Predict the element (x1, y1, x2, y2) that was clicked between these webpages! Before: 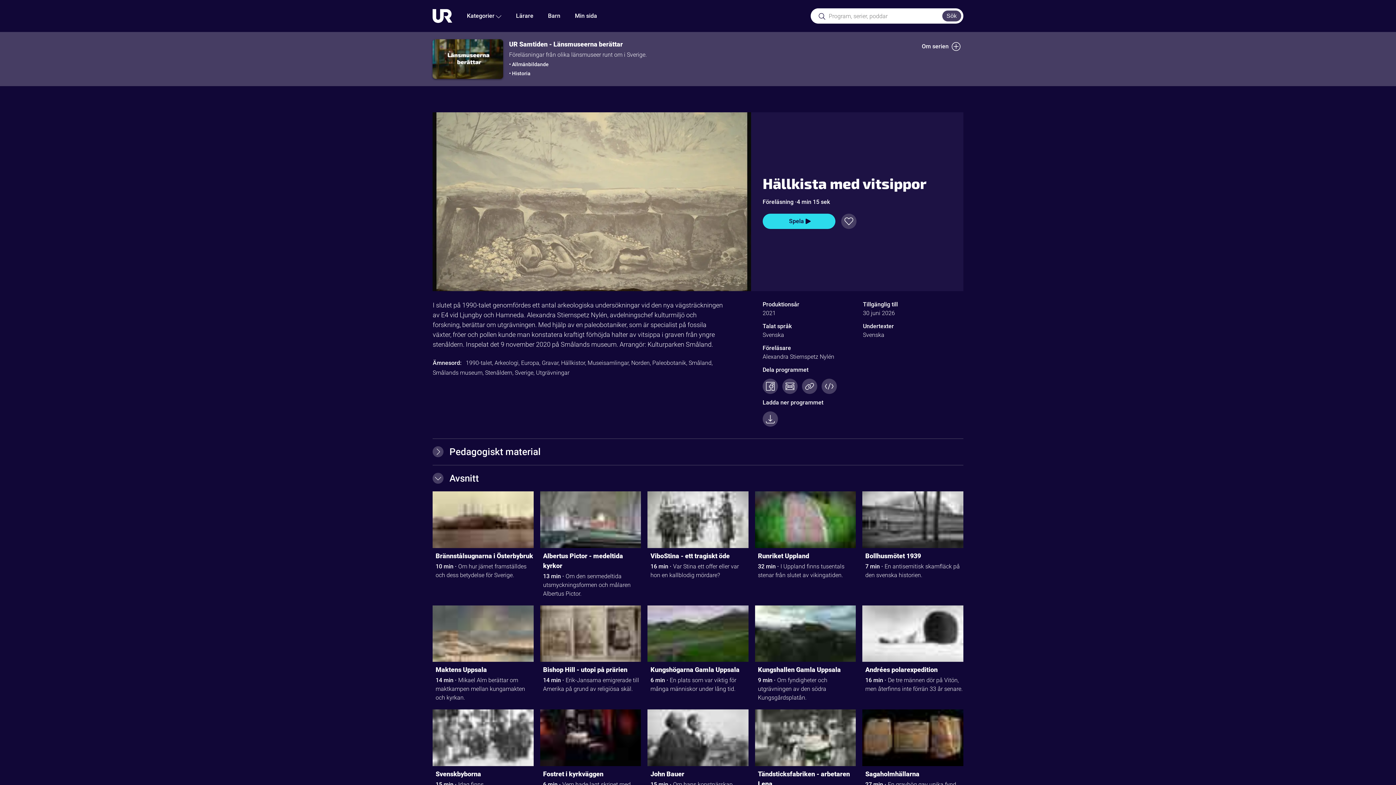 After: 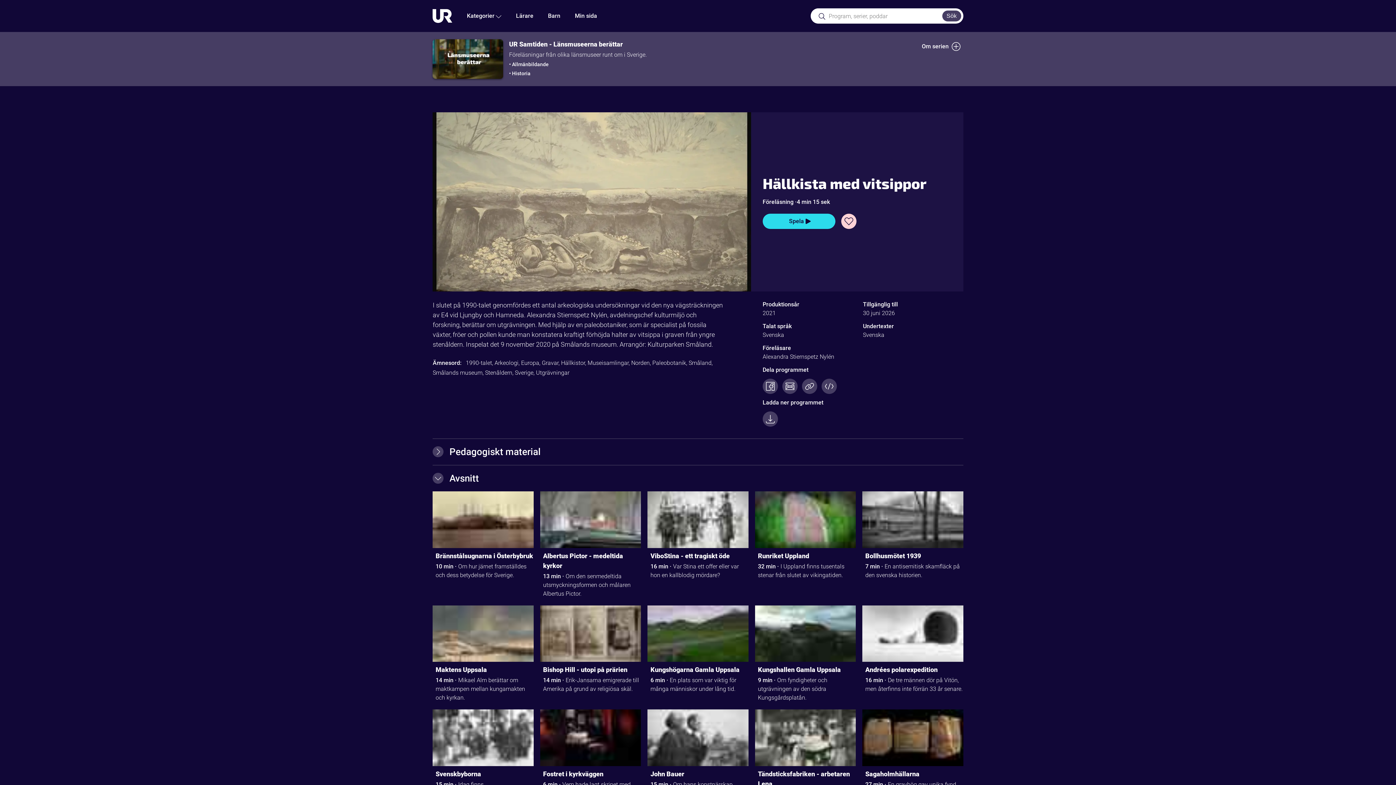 Action: label: Spara till min sida bbox: (841, 213, 856, 229)